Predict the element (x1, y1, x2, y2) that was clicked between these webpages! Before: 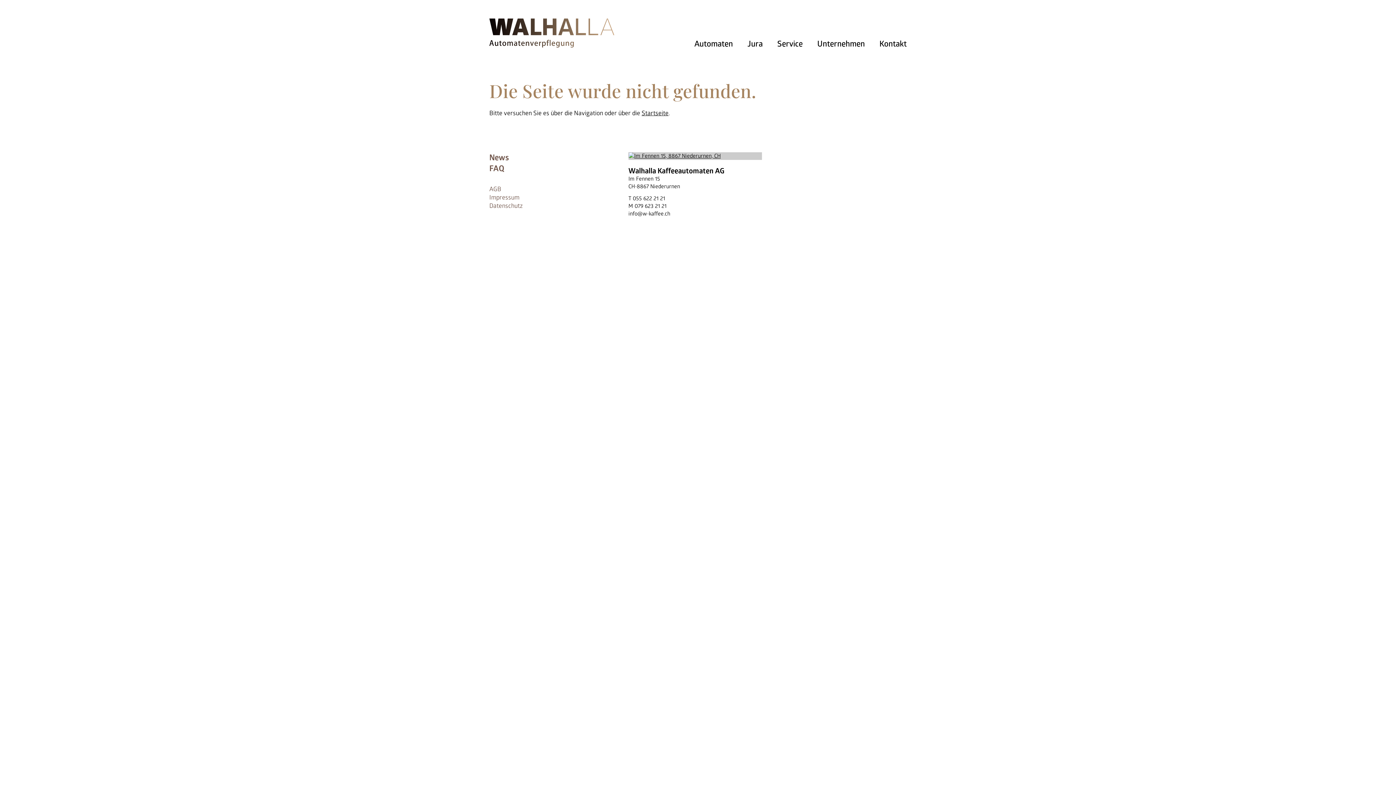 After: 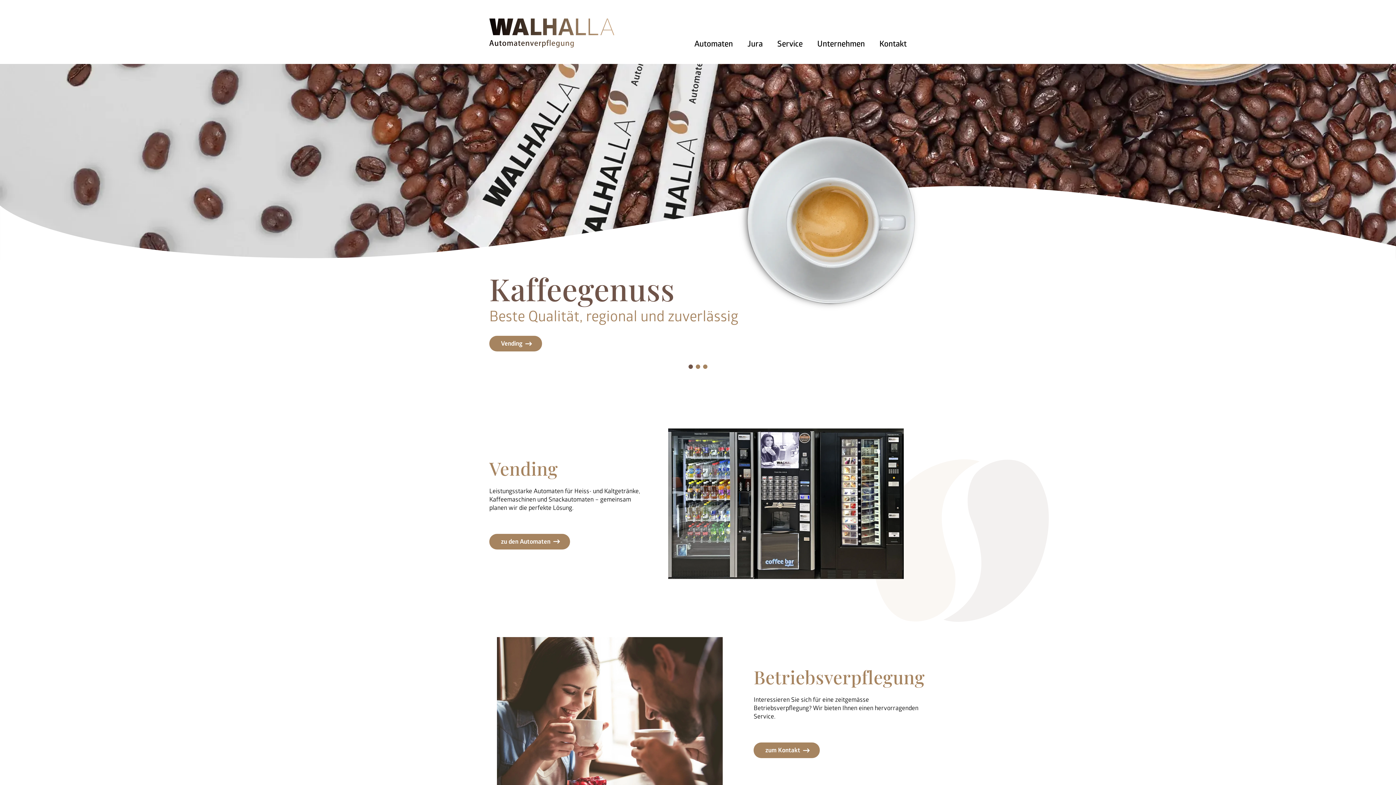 Action: bbox: (489, 17, 614, 46) label: Zur Startseite